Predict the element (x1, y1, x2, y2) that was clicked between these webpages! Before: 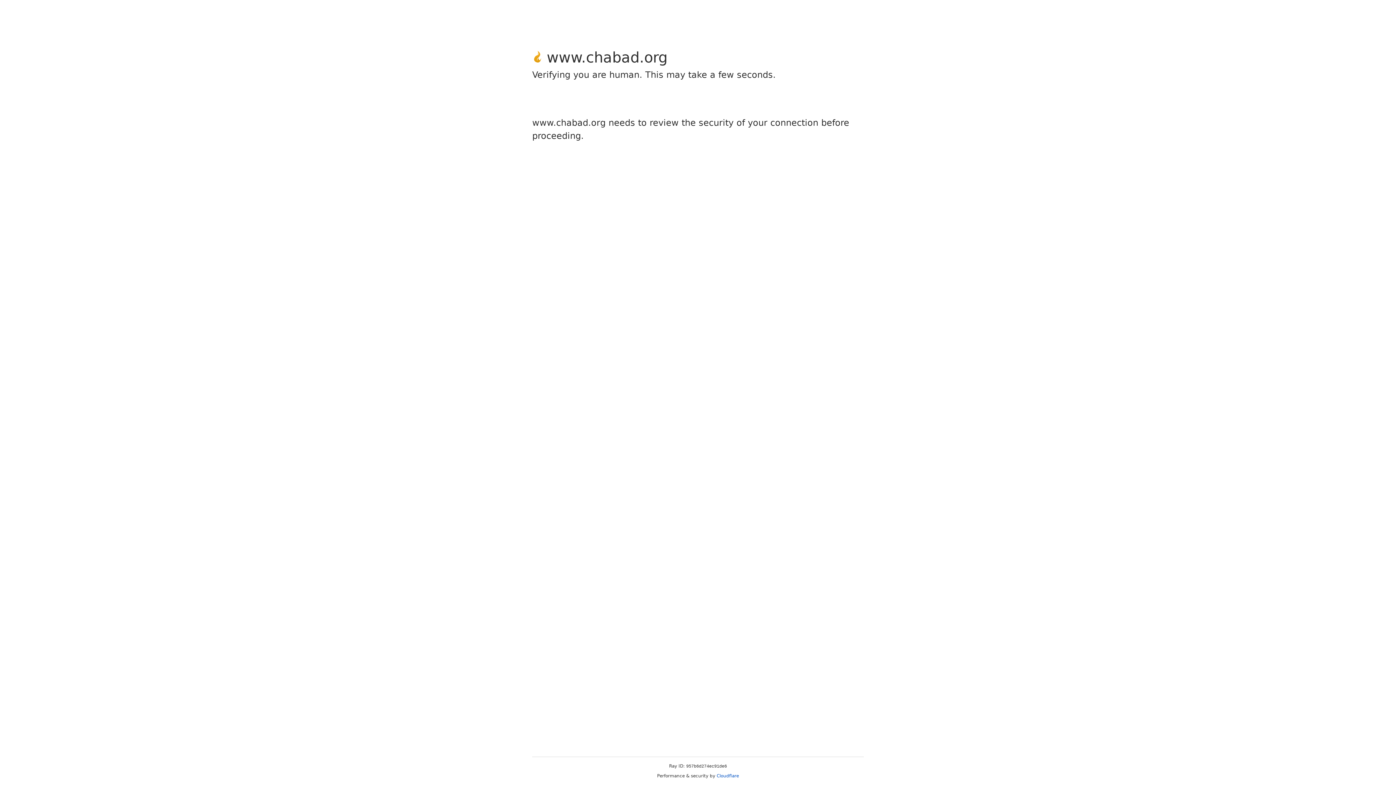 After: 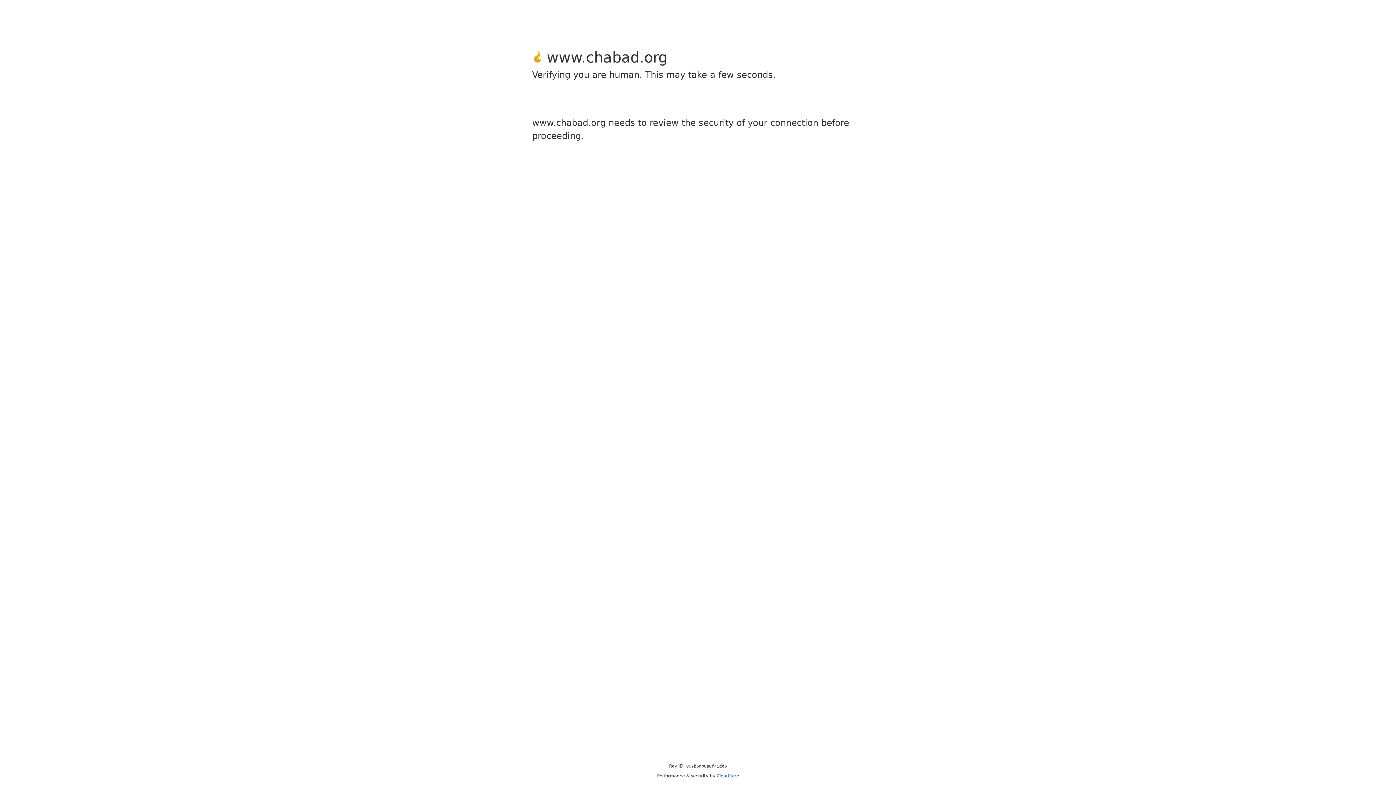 Action: bbox: (716, 773, 739, 778) label: Cloudflare